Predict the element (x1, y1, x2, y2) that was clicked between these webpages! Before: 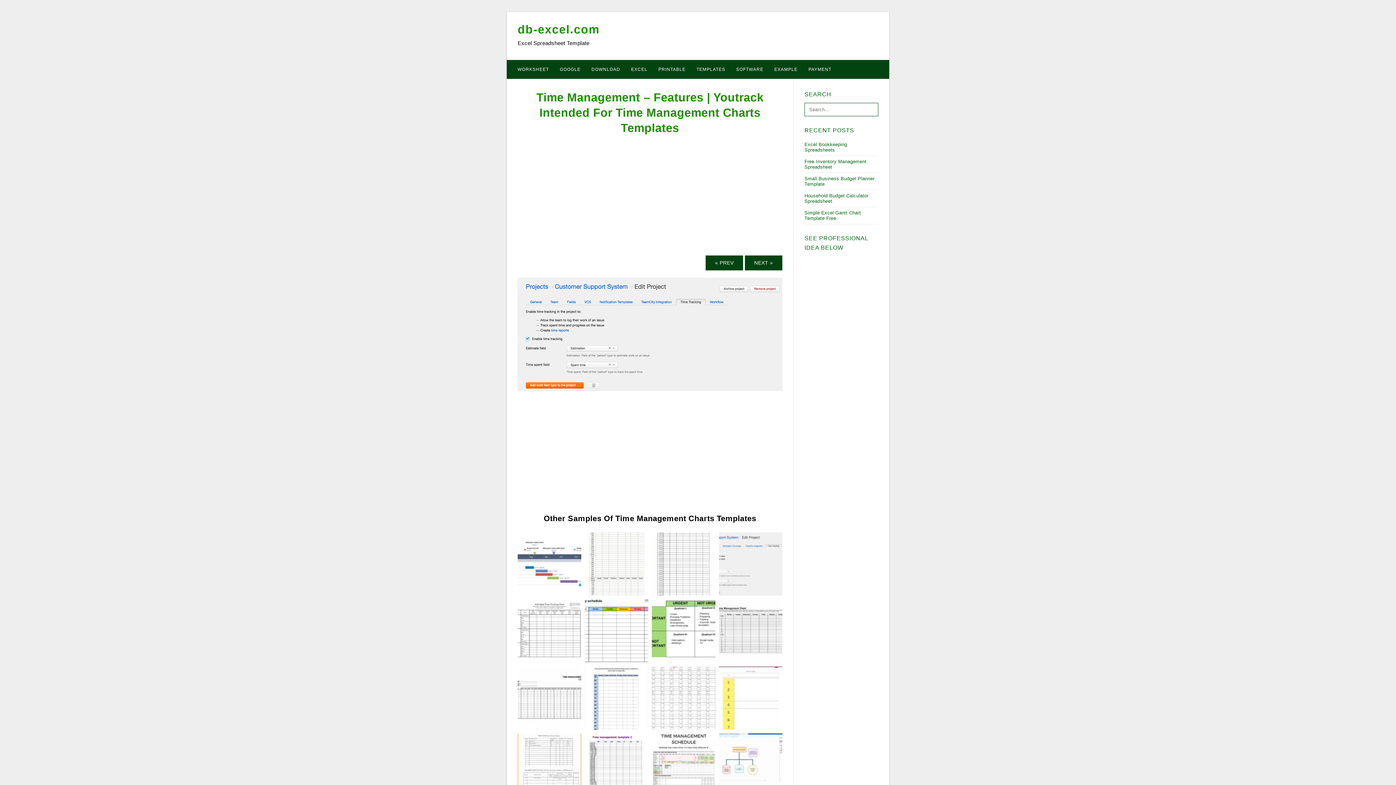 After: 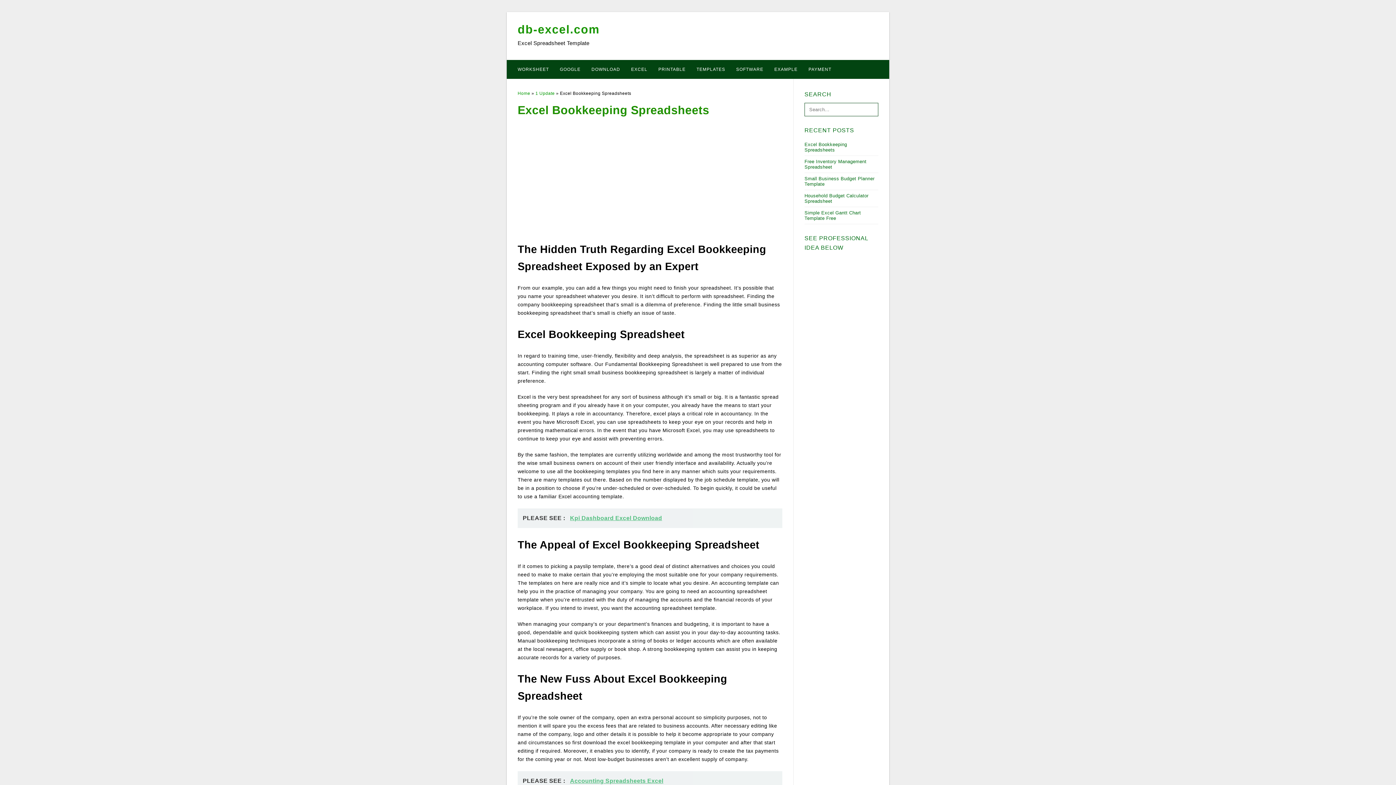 Action: label: Excel Bookkeeping Spreadsheets bbox: (804, 141, 847, 152)